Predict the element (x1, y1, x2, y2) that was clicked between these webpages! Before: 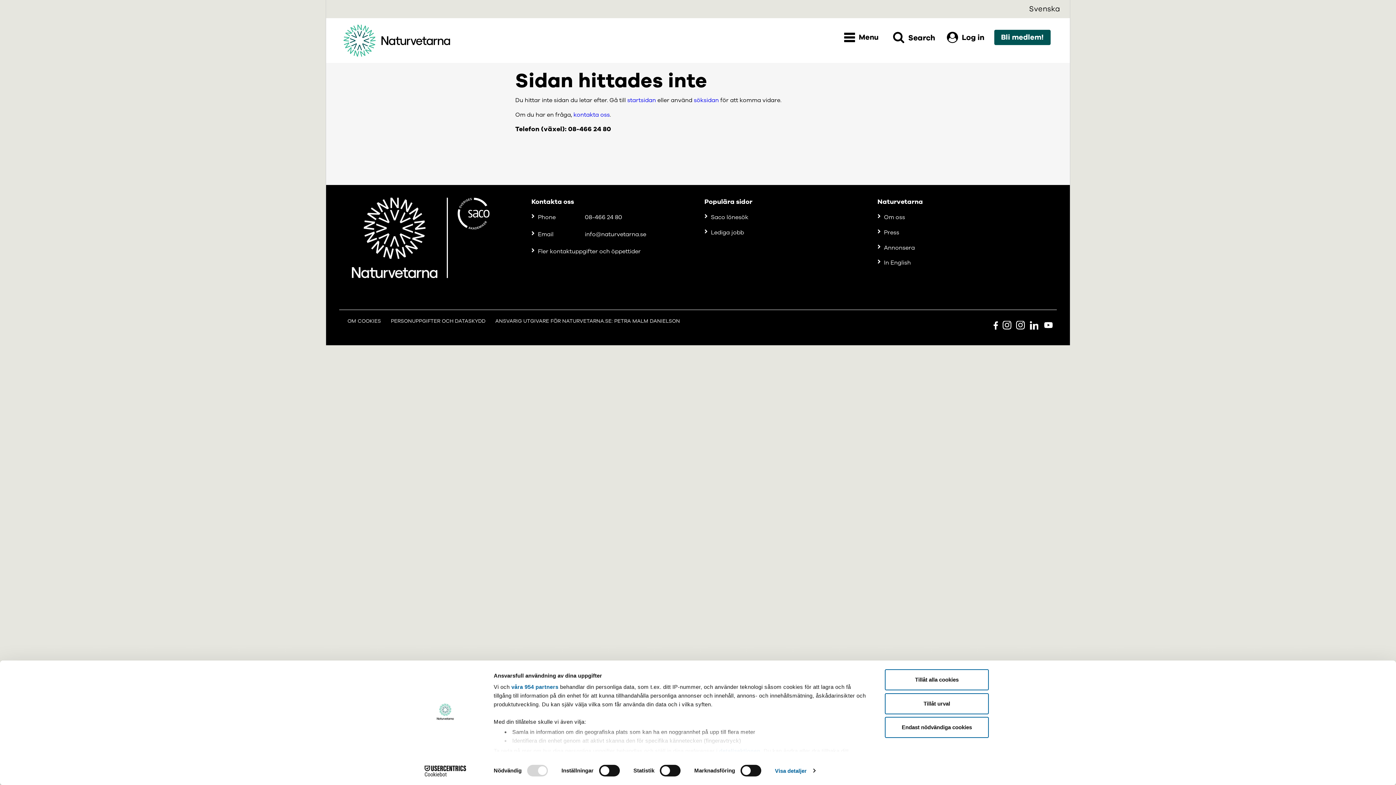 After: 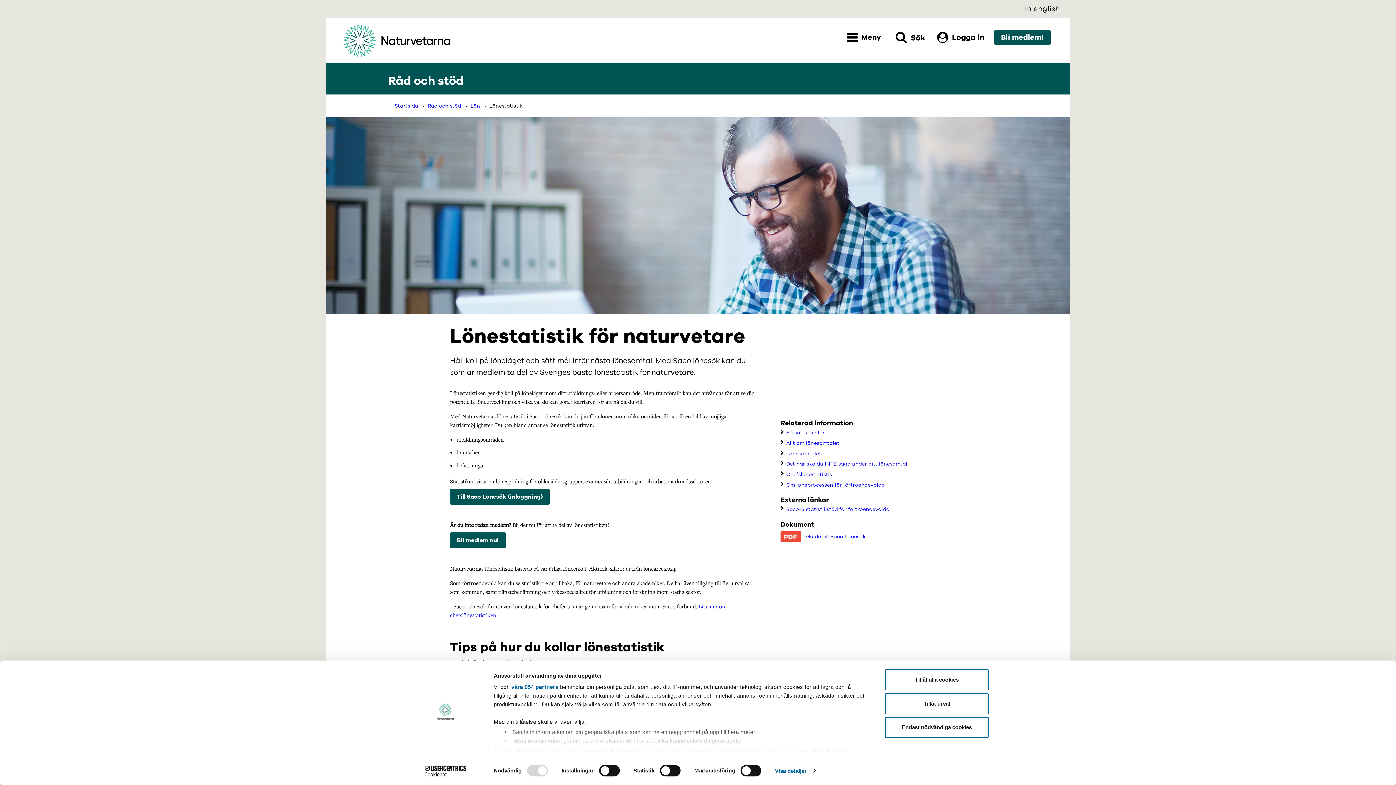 Action: label: Saco lönesök bbox: (711, 213, 748, 221)